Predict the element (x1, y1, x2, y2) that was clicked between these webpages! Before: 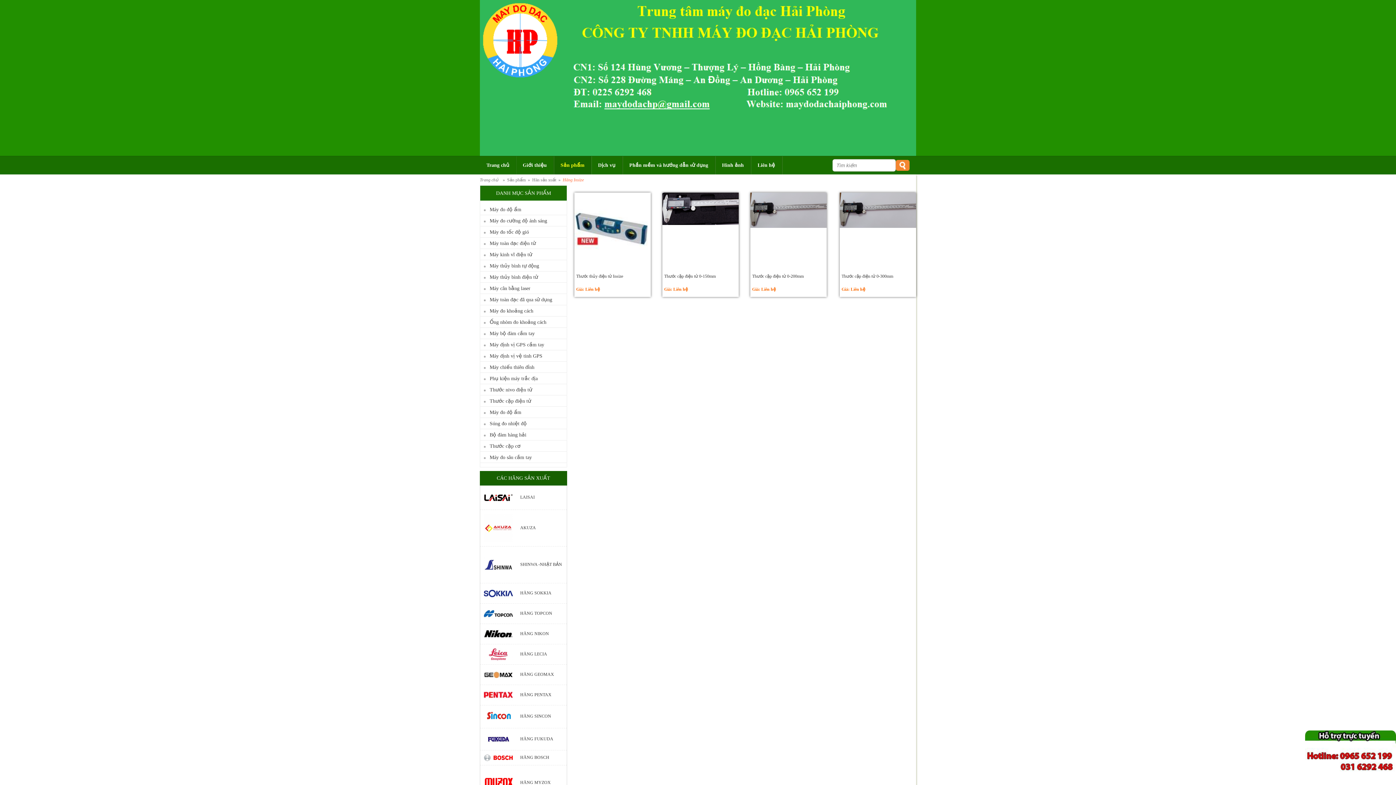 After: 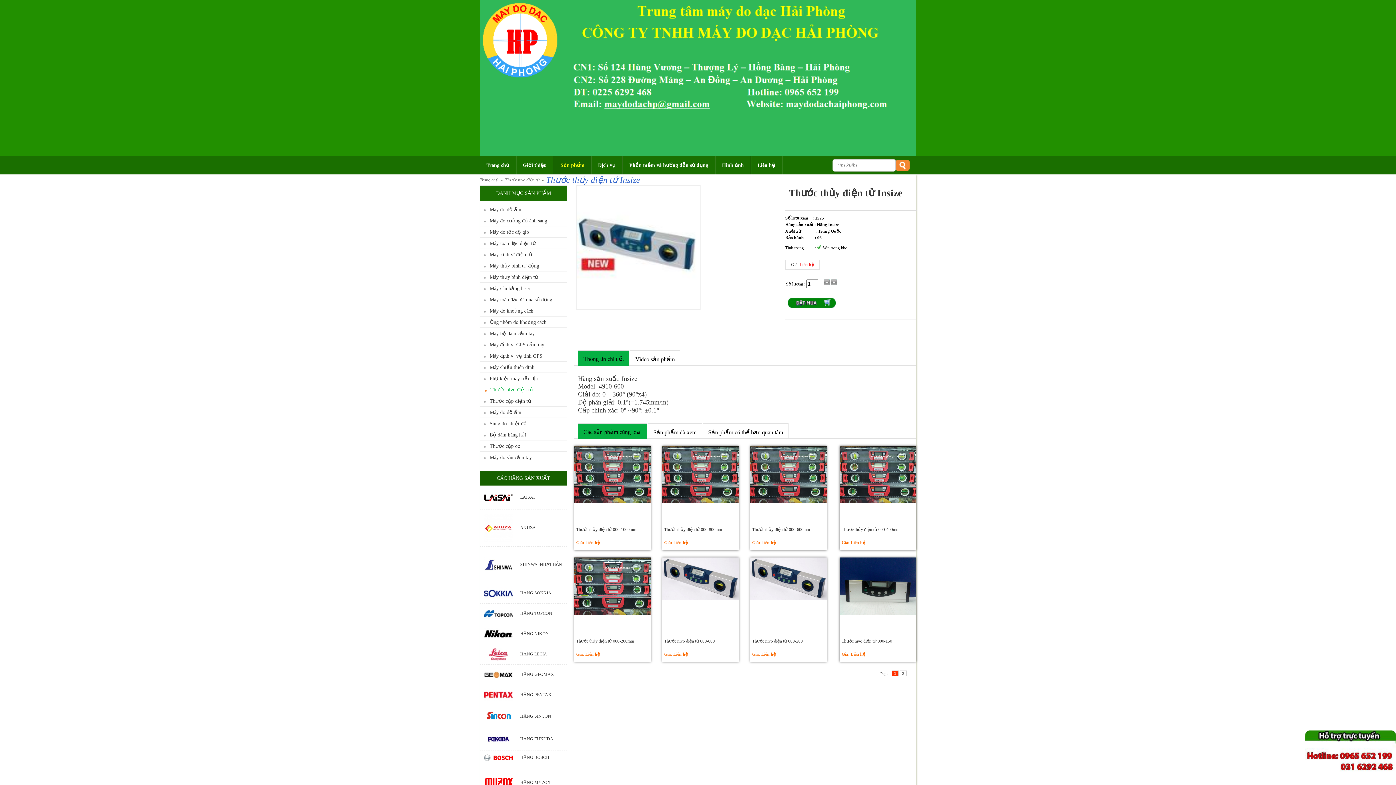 Action: bbox: (574, 192, 650, 269)